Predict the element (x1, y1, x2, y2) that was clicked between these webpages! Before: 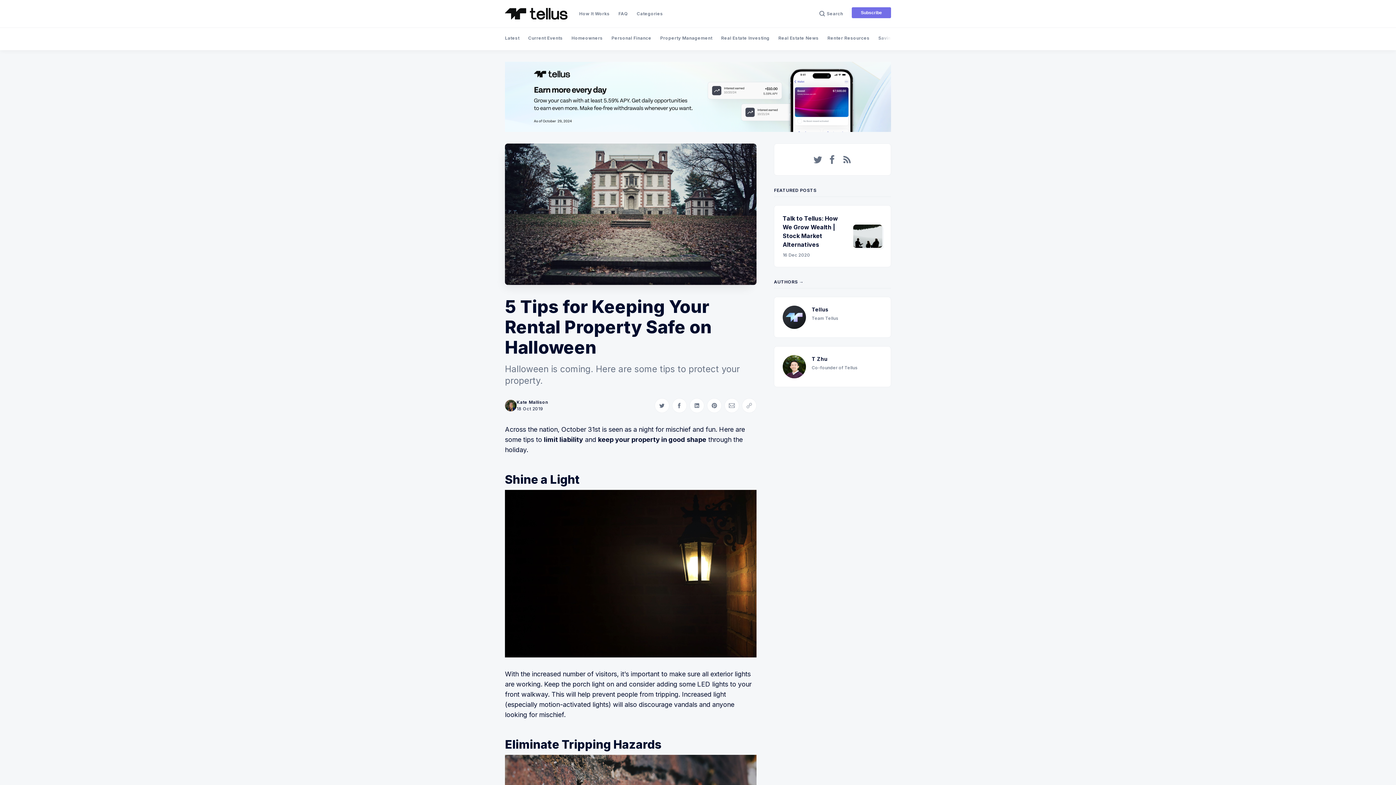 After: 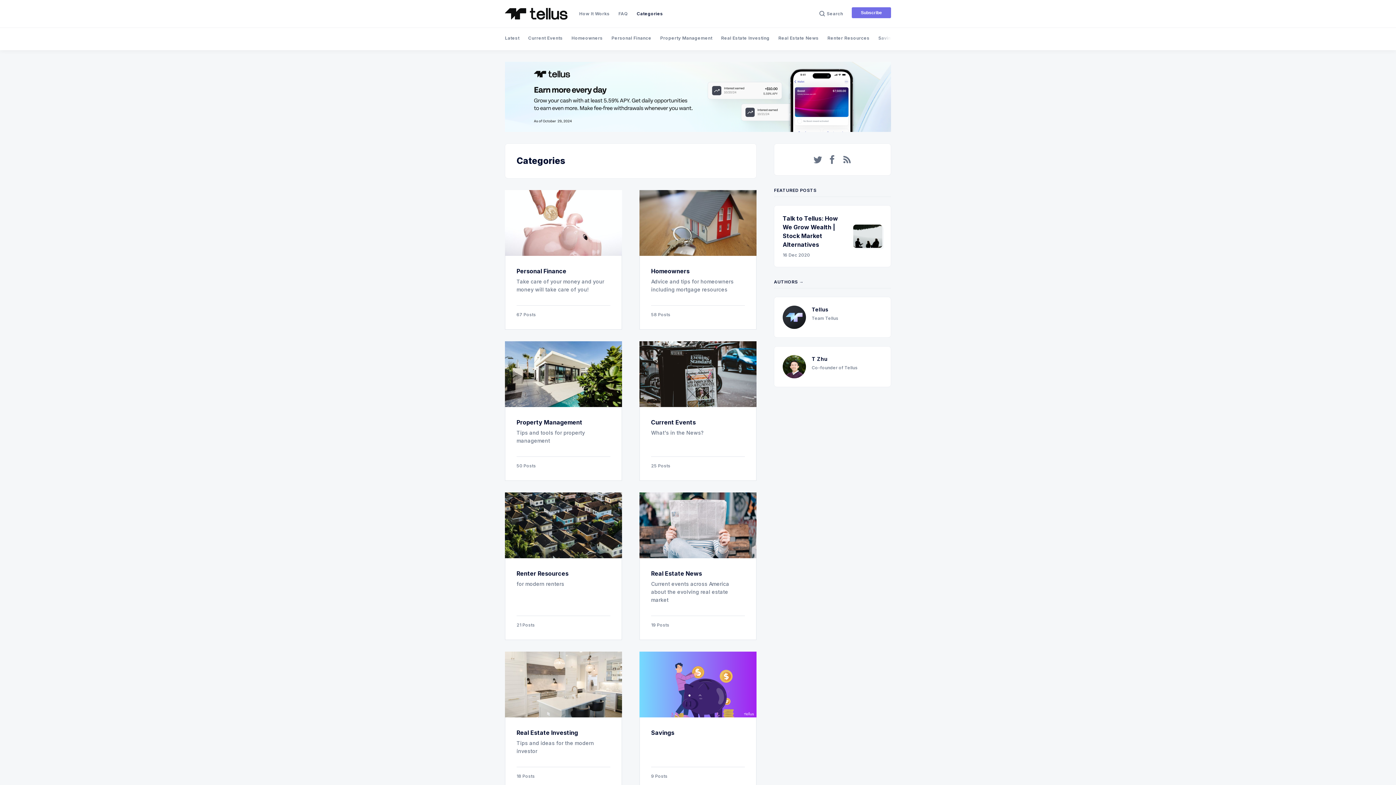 Action: label: Categories bbox: (636, 10, 663, 17)